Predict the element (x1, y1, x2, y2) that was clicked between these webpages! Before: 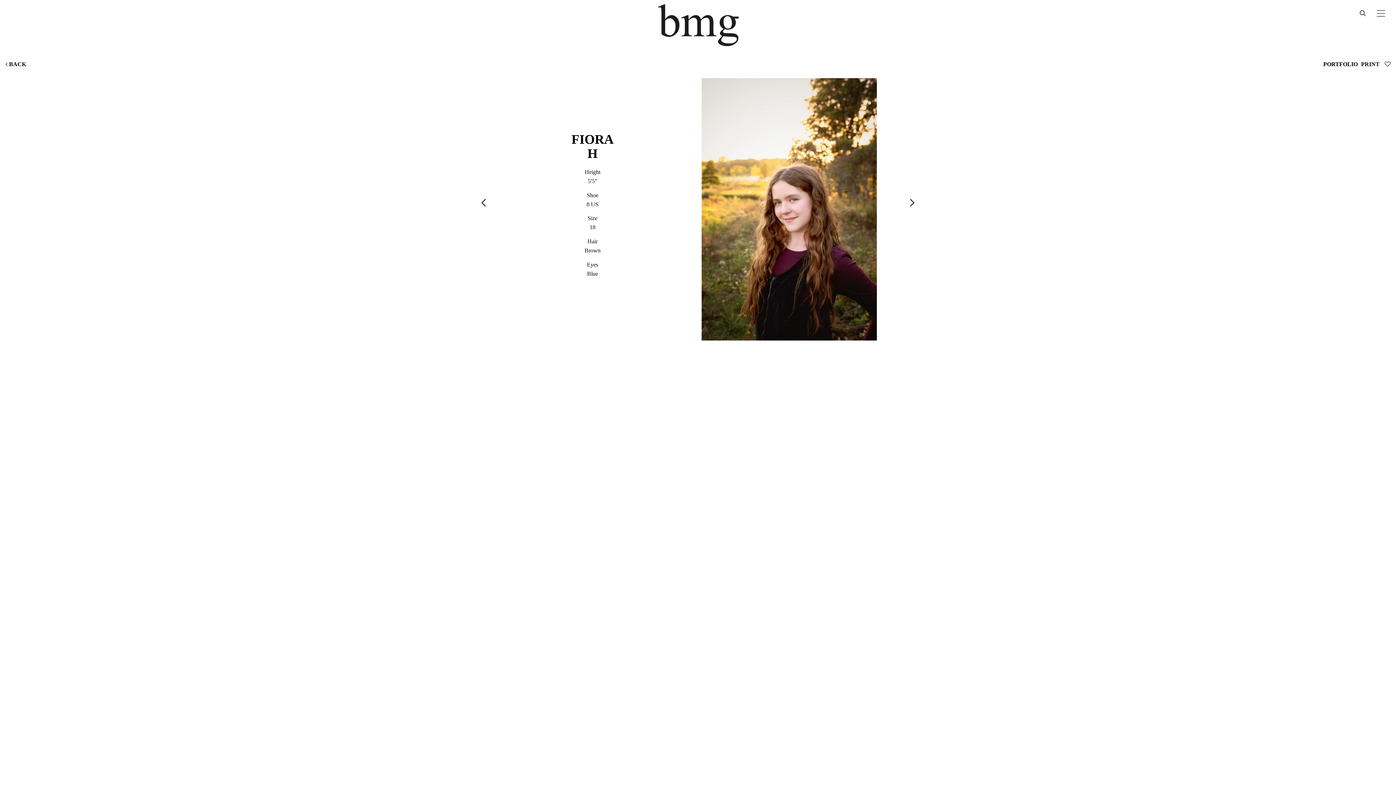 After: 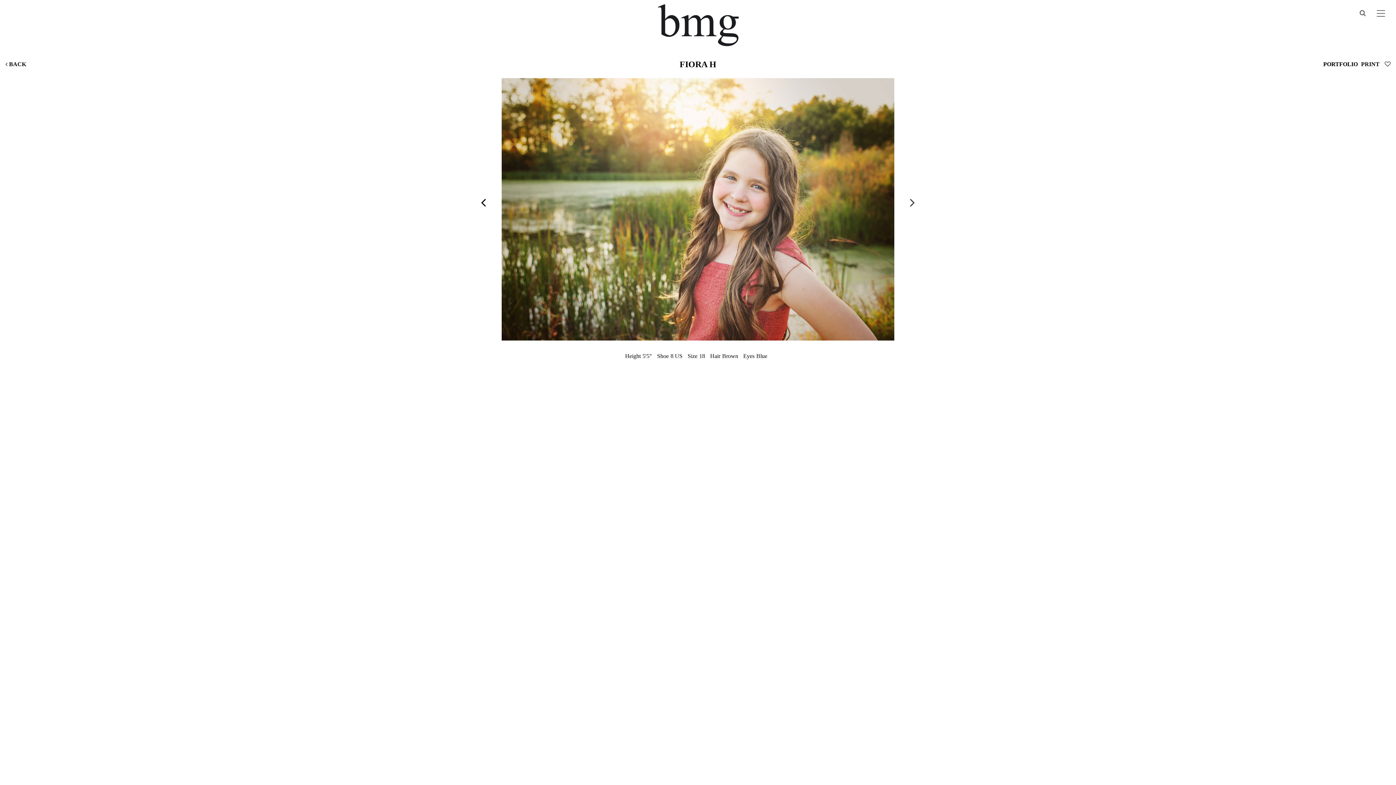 Action: label: Previous bbox: (476, 194, 490, 209)